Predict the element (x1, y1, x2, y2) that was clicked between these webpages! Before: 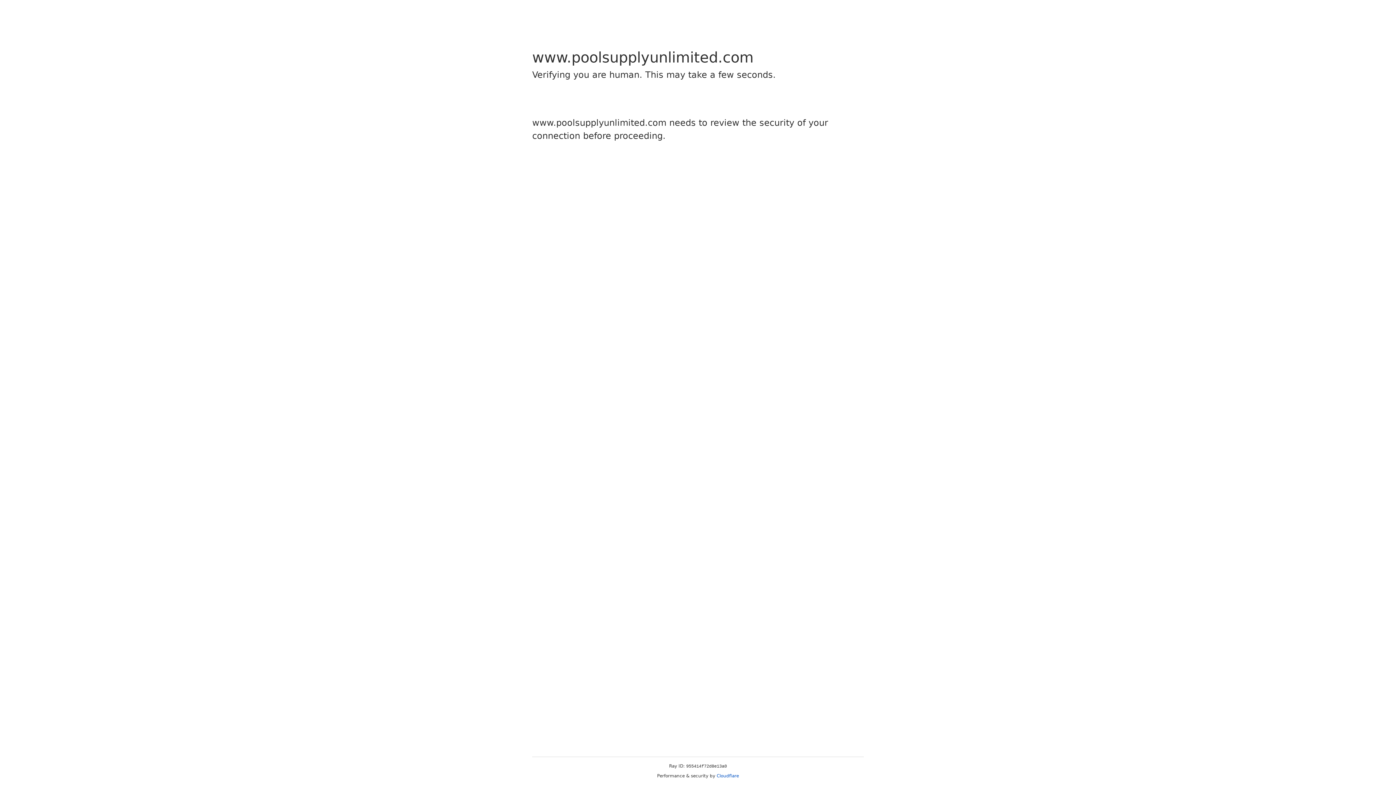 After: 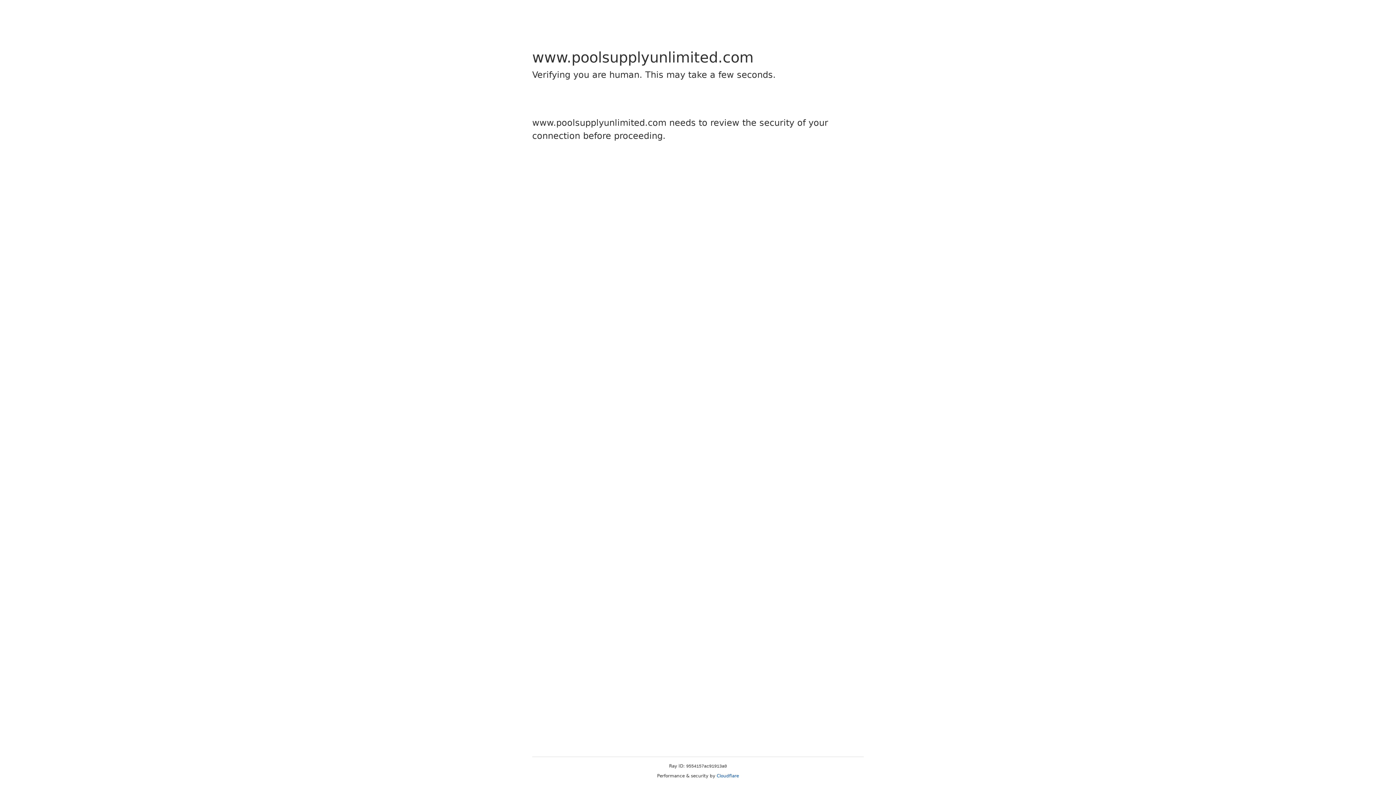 Action: bbox: (716, 773, 739, 778) label: Cloudflare